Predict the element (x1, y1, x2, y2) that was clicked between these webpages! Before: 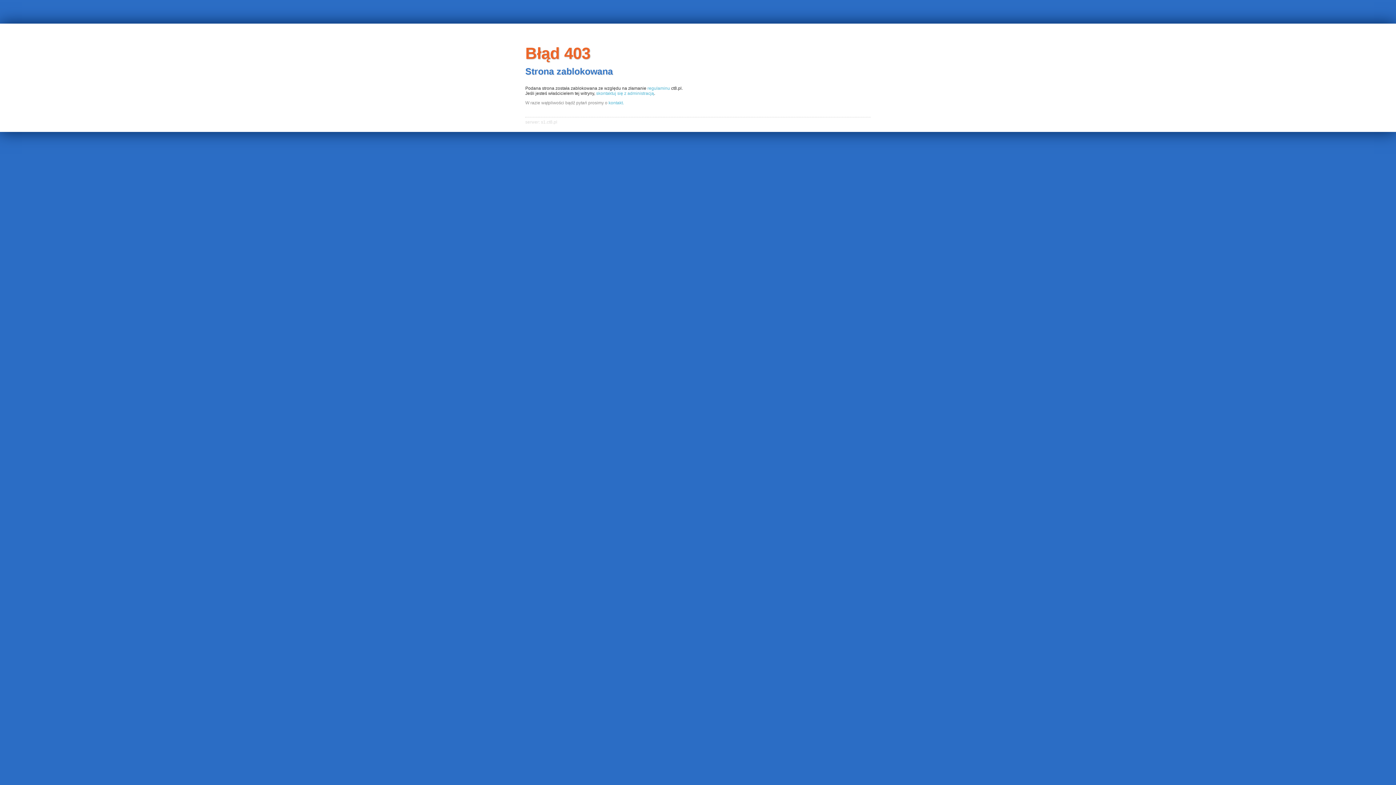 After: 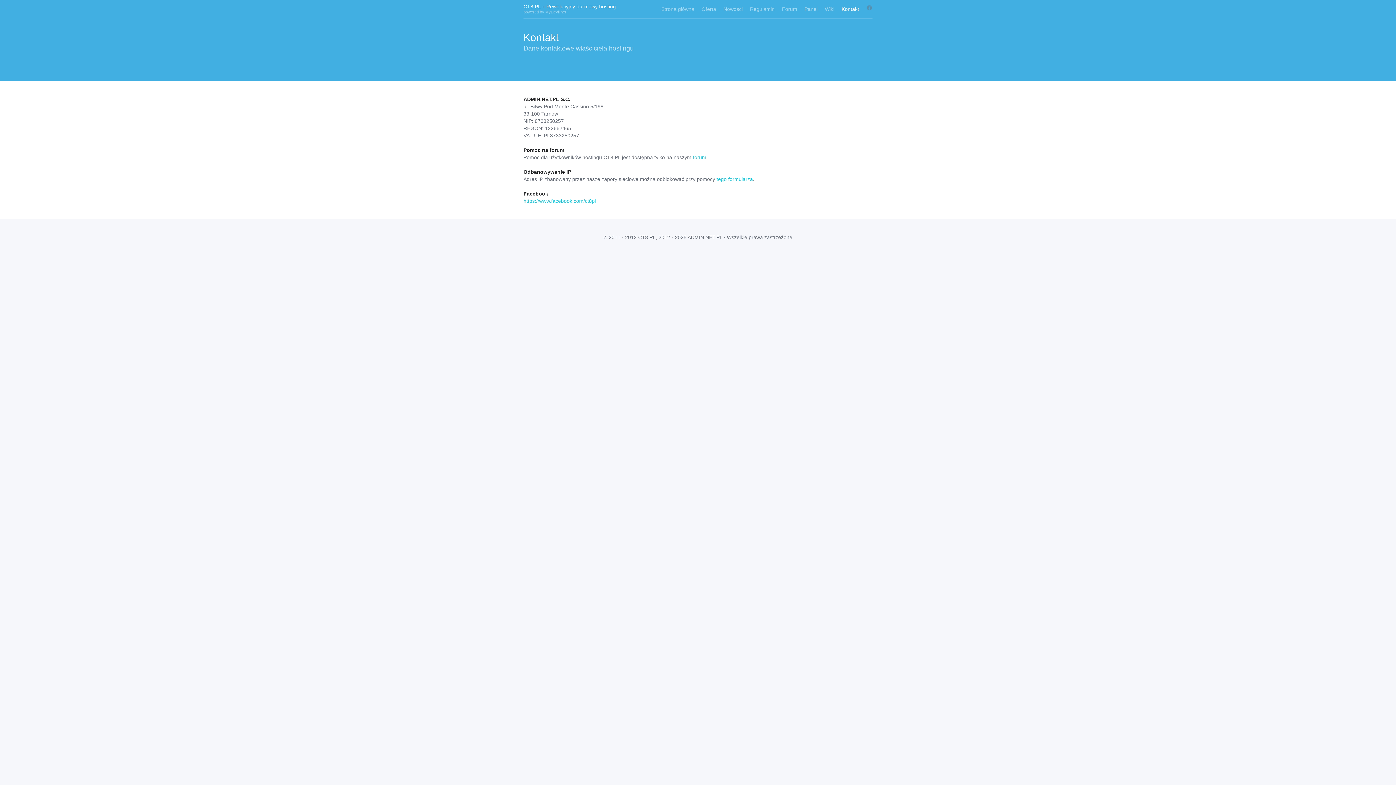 Action: bbox: (608, 100, 624, 105) label: kontakt.